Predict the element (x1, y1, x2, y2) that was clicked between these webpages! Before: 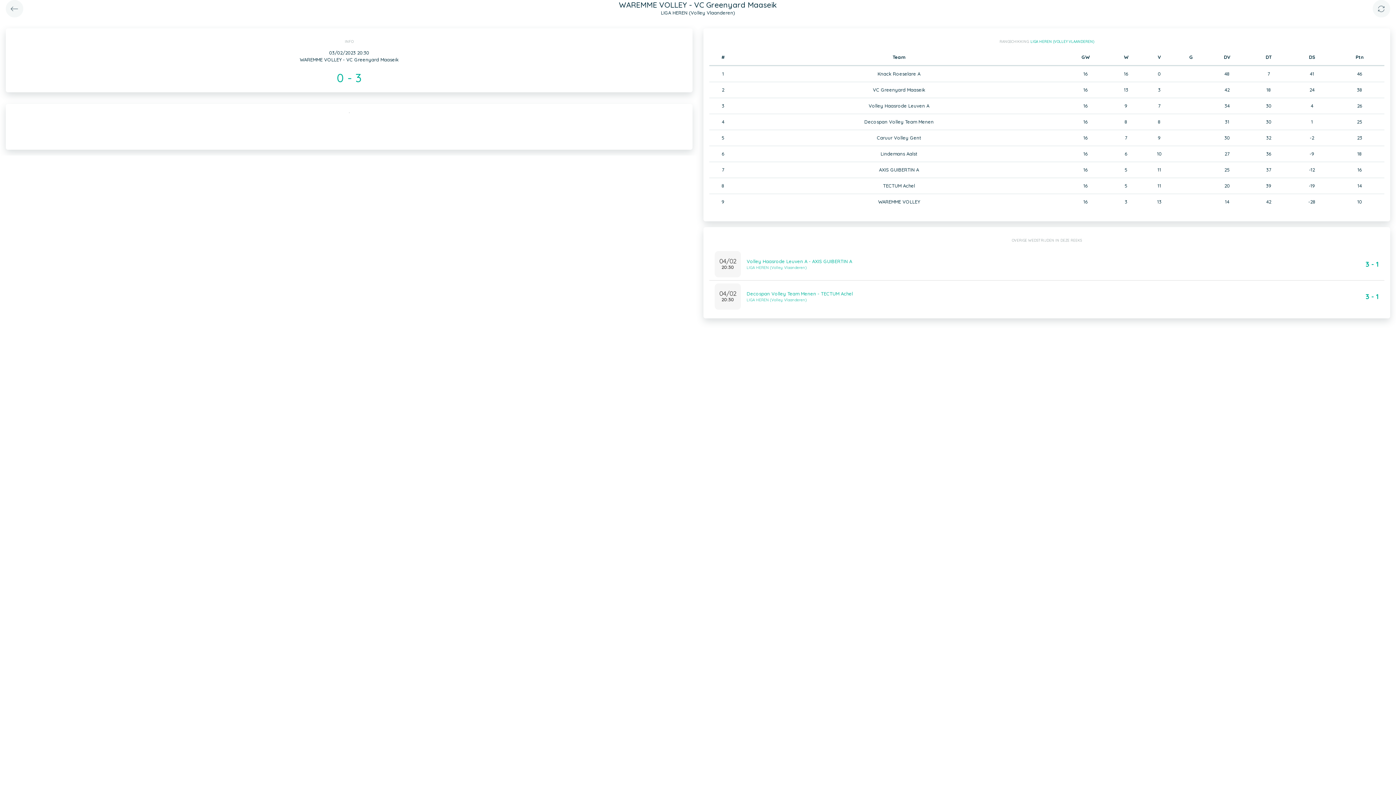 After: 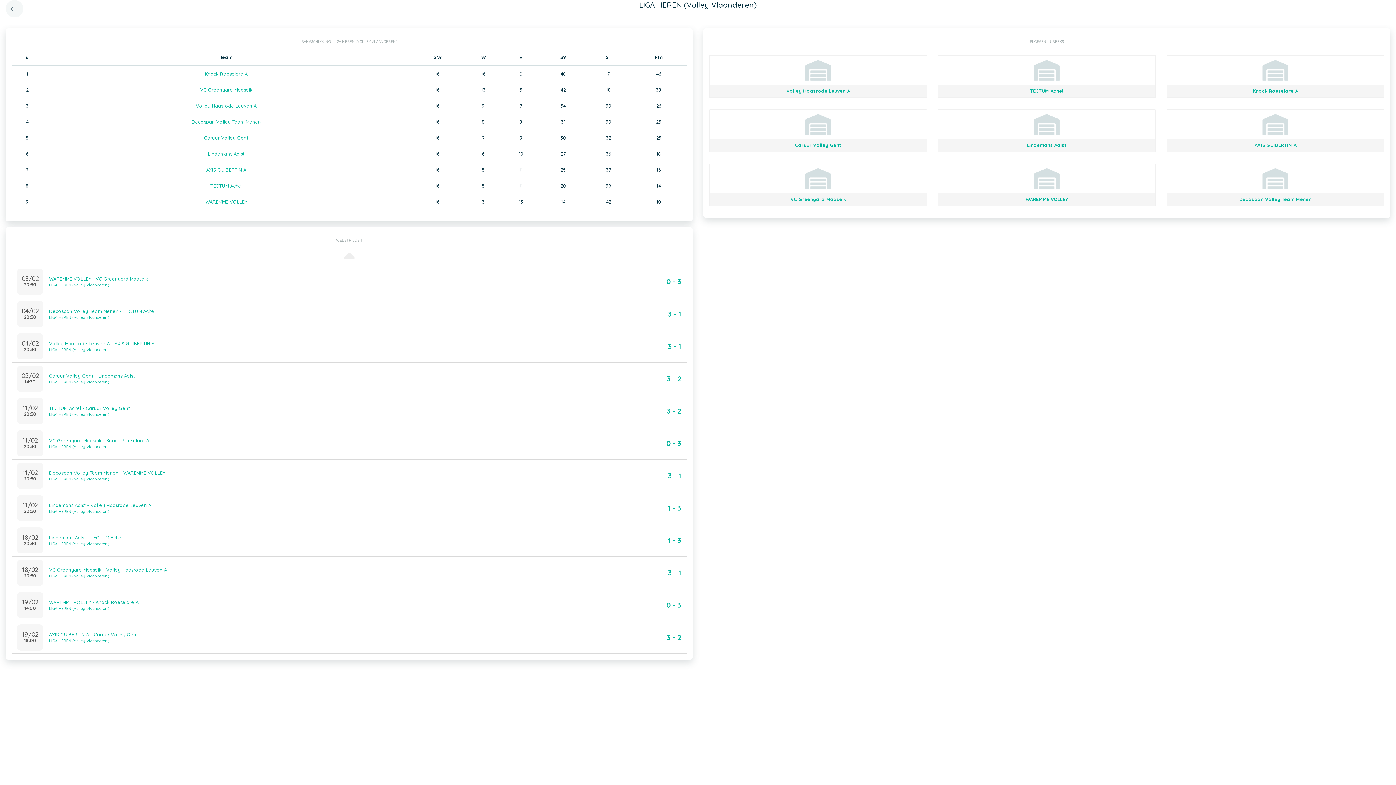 Action: bbox: (1030, 39, 1094, 44) label: LIGA HEREN (VOLLEY VLAANDEREN)